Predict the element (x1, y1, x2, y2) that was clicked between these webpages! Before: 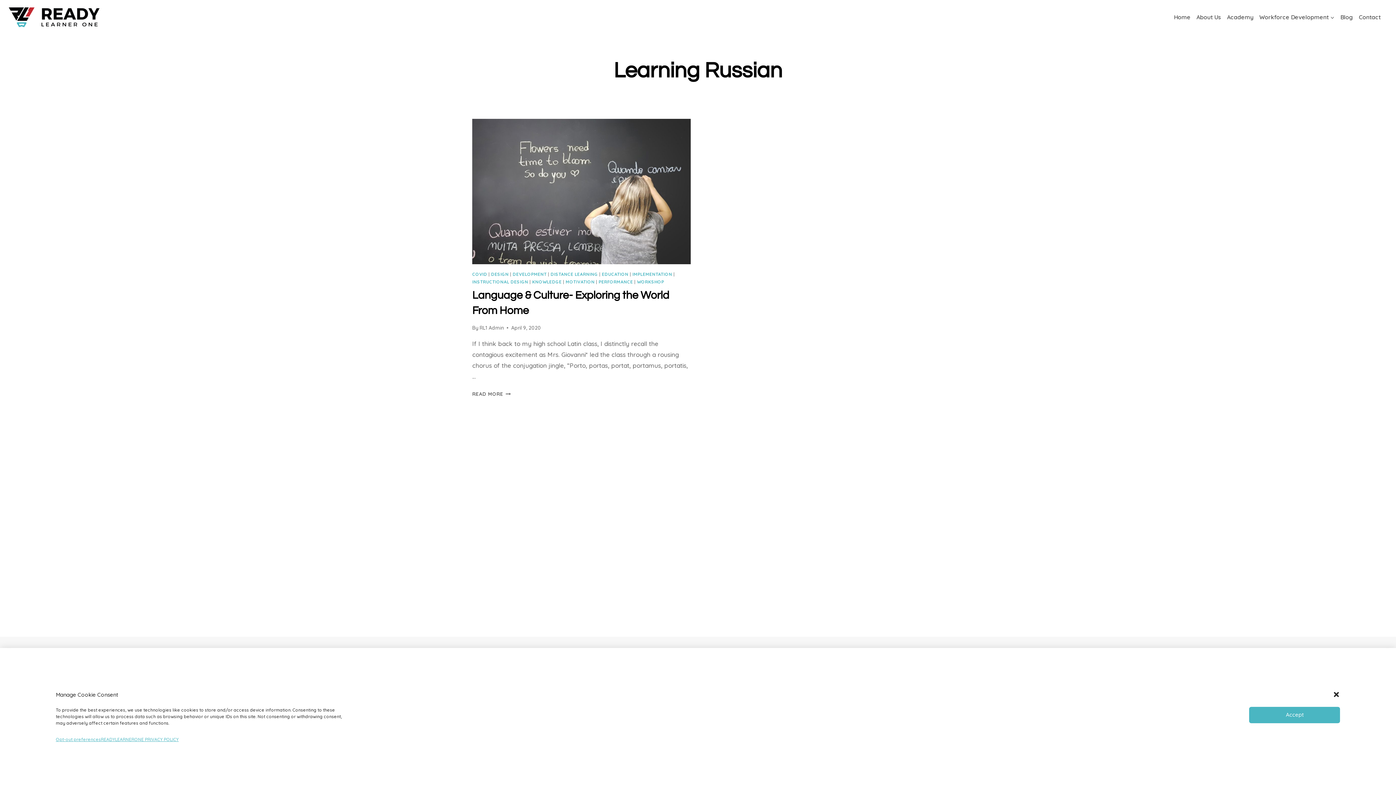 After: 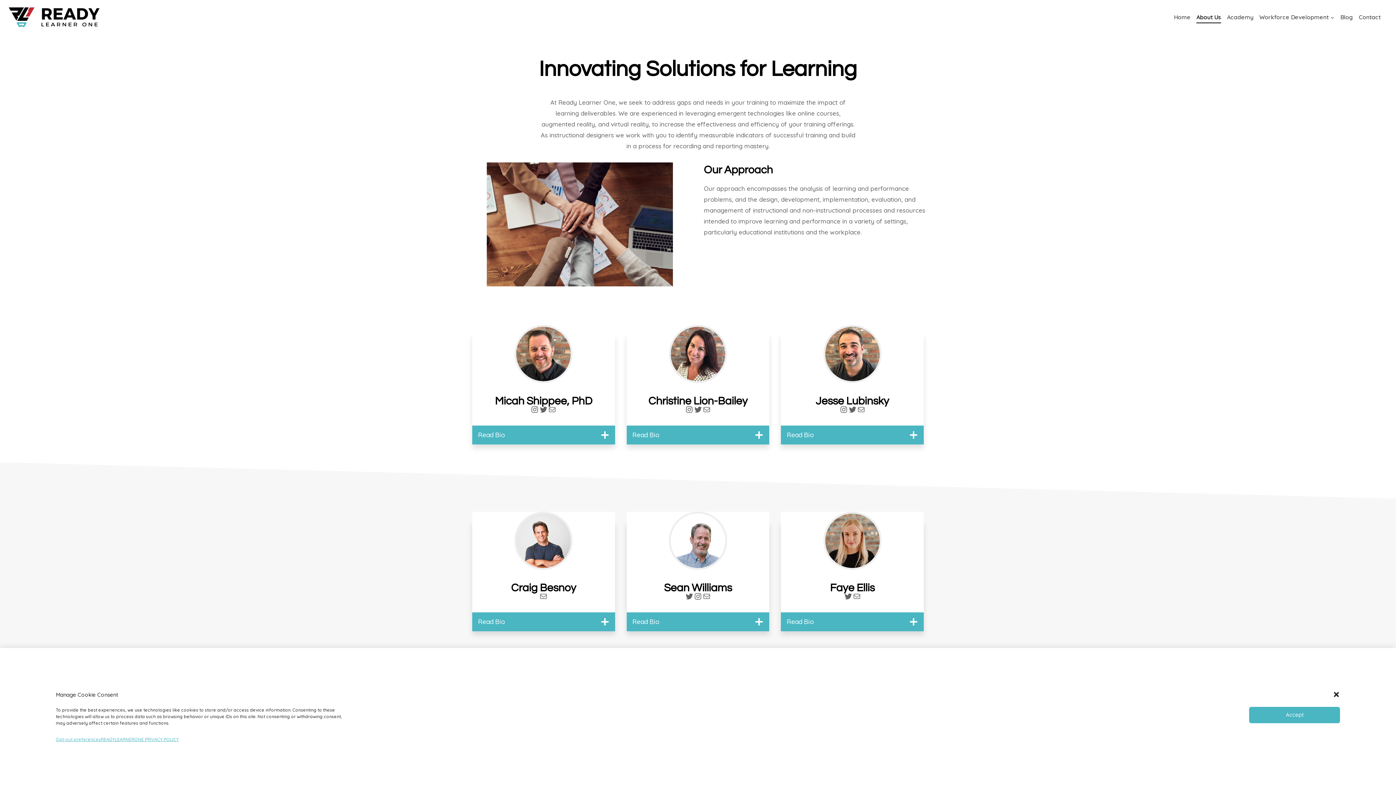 Action: bbox: (1193, 11, 1224, 23) label: About Us